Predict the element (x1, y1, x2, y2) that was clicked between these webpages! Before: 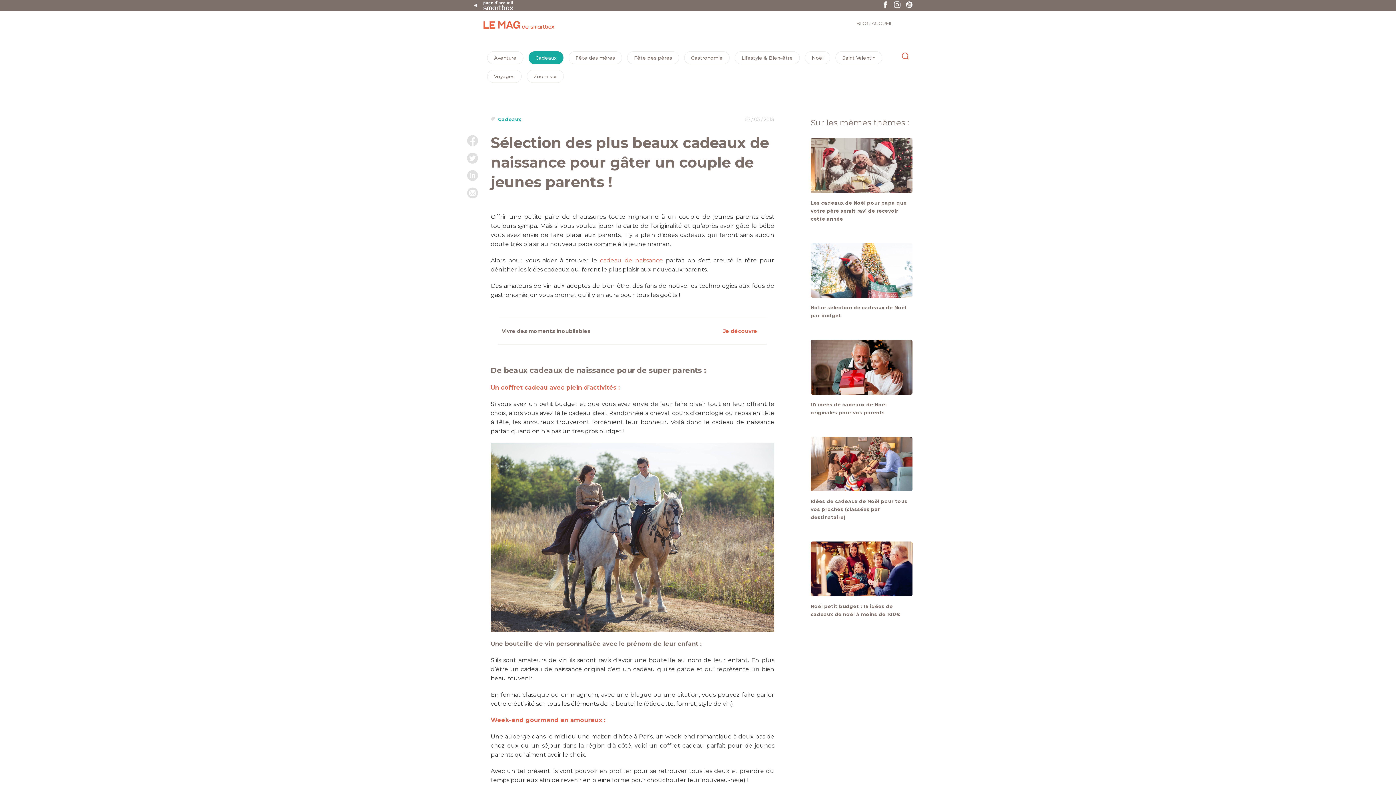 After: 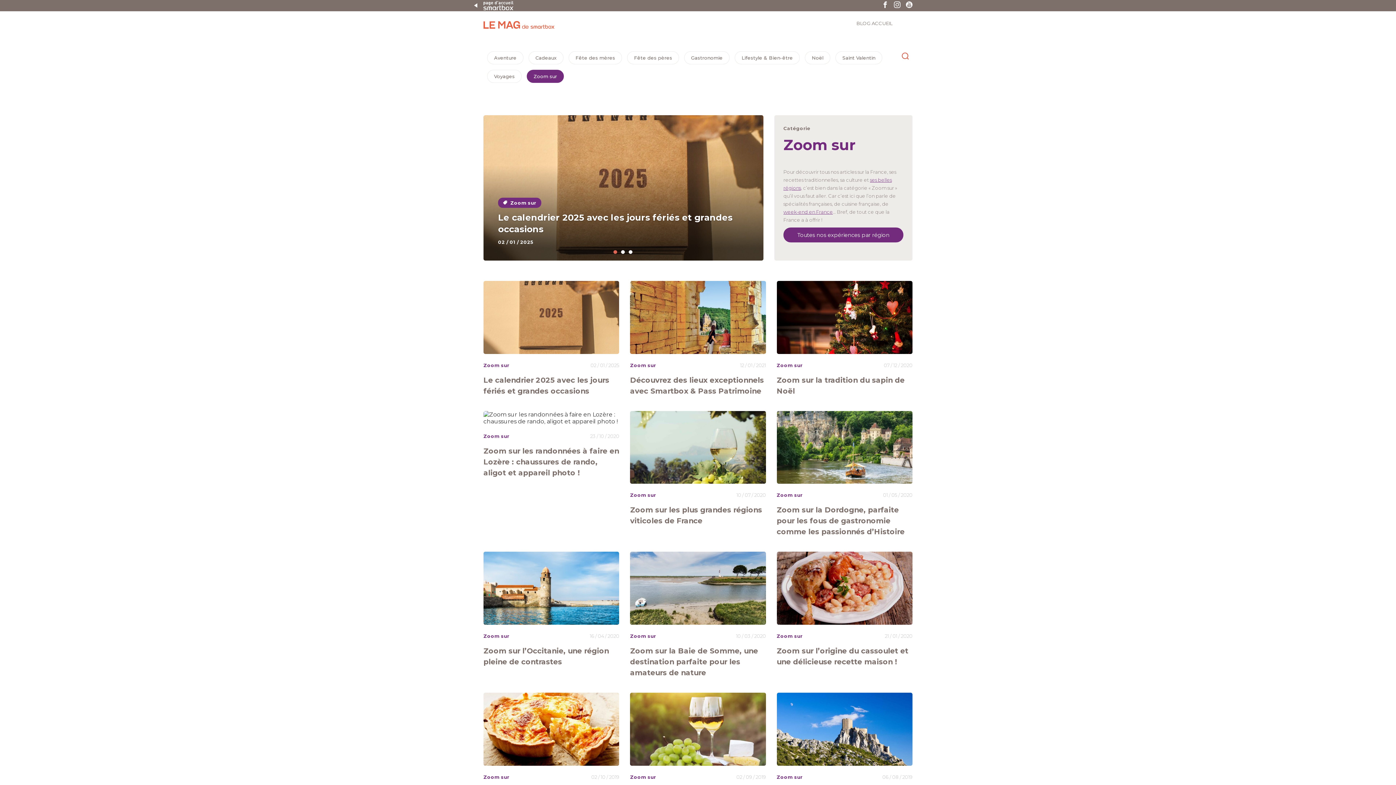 Action: bbox: (526, 69, 564, 82) label: Zoom sur